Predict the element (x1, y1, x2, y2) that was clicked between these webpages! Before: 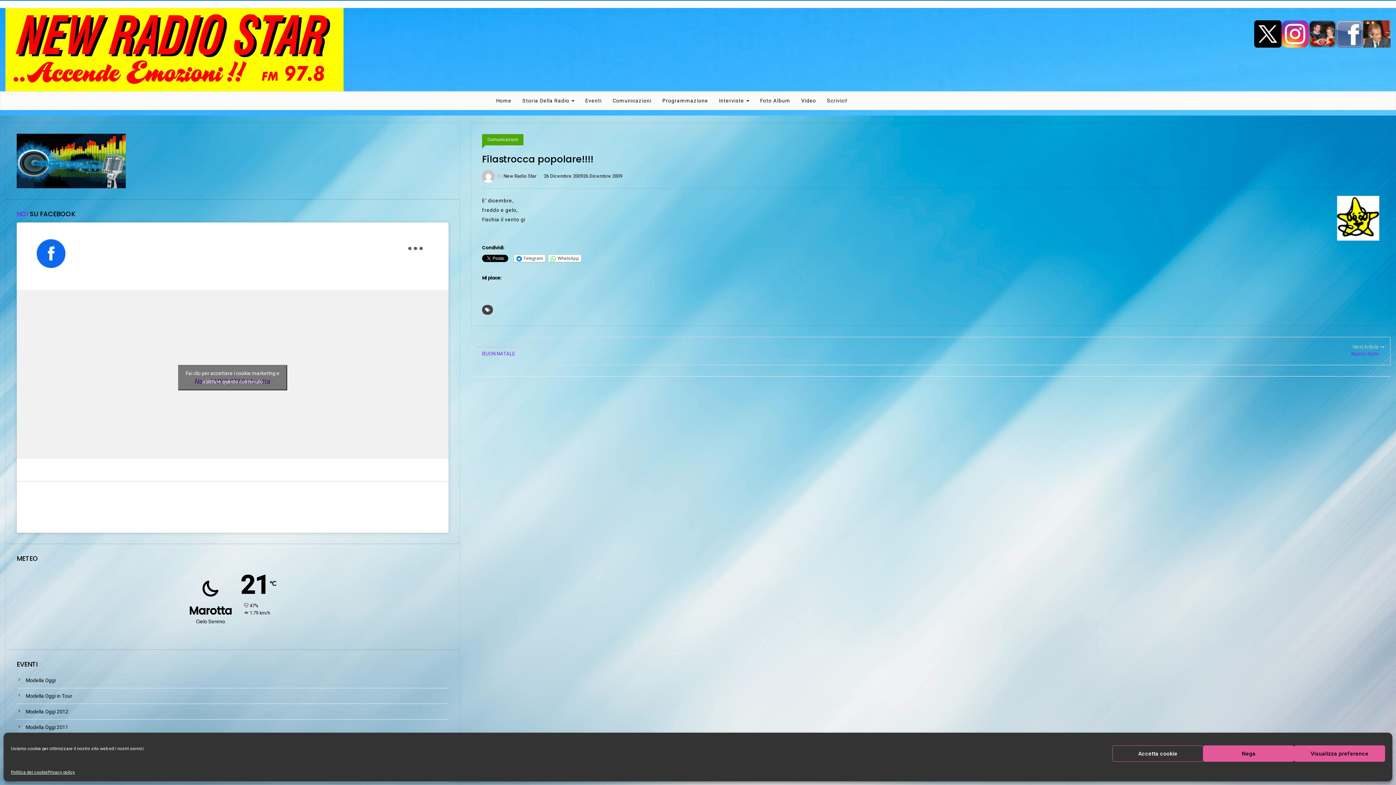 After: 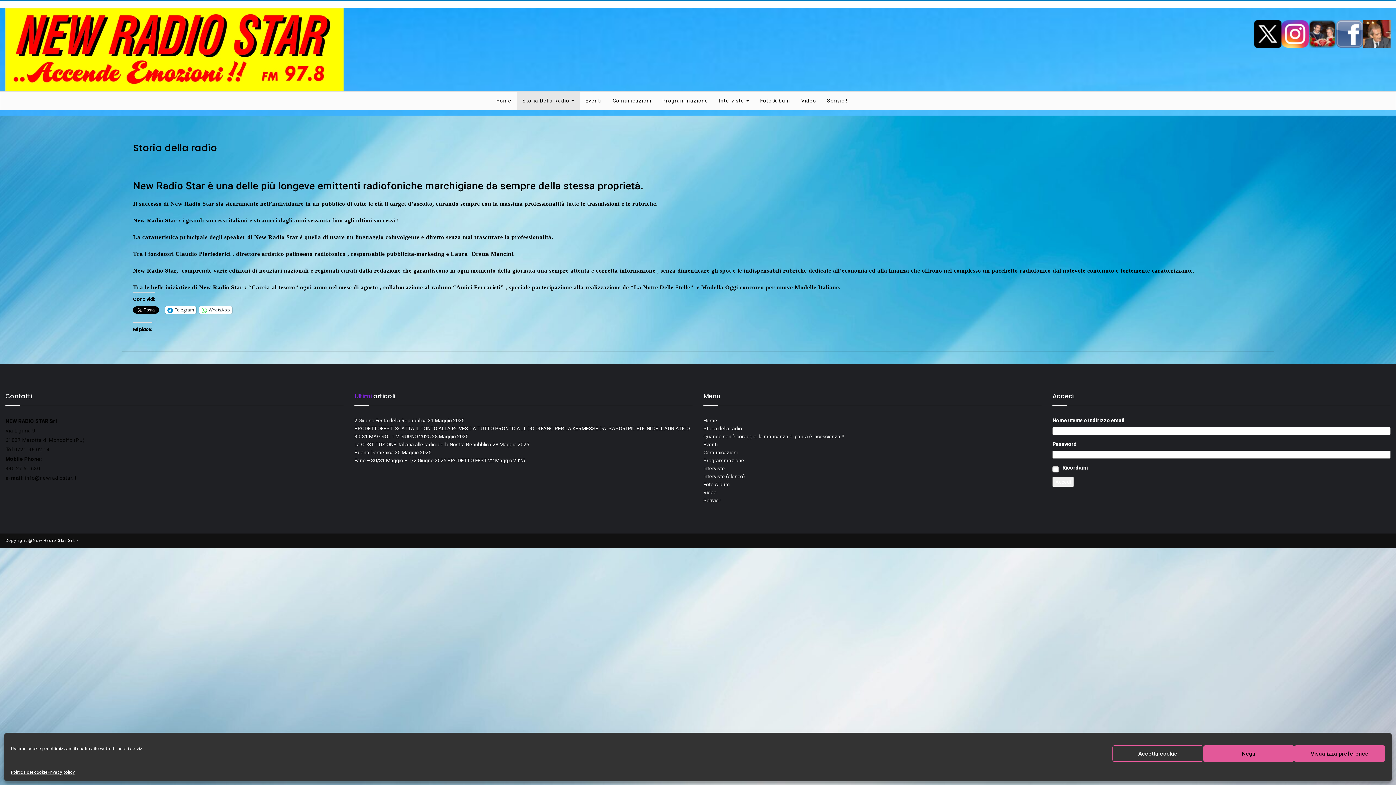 Action: bbox: (517, 91, 580, 109) label: Storia Della Radio 